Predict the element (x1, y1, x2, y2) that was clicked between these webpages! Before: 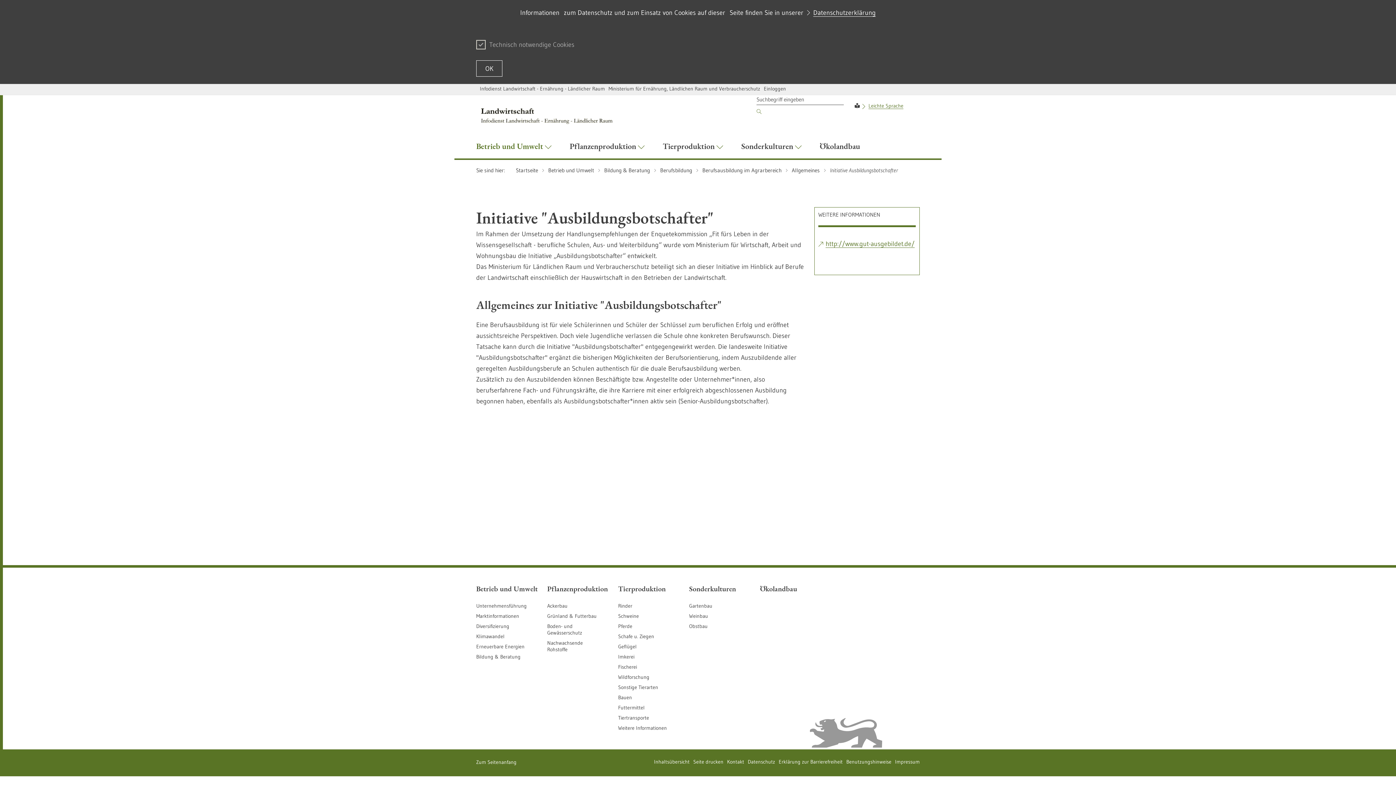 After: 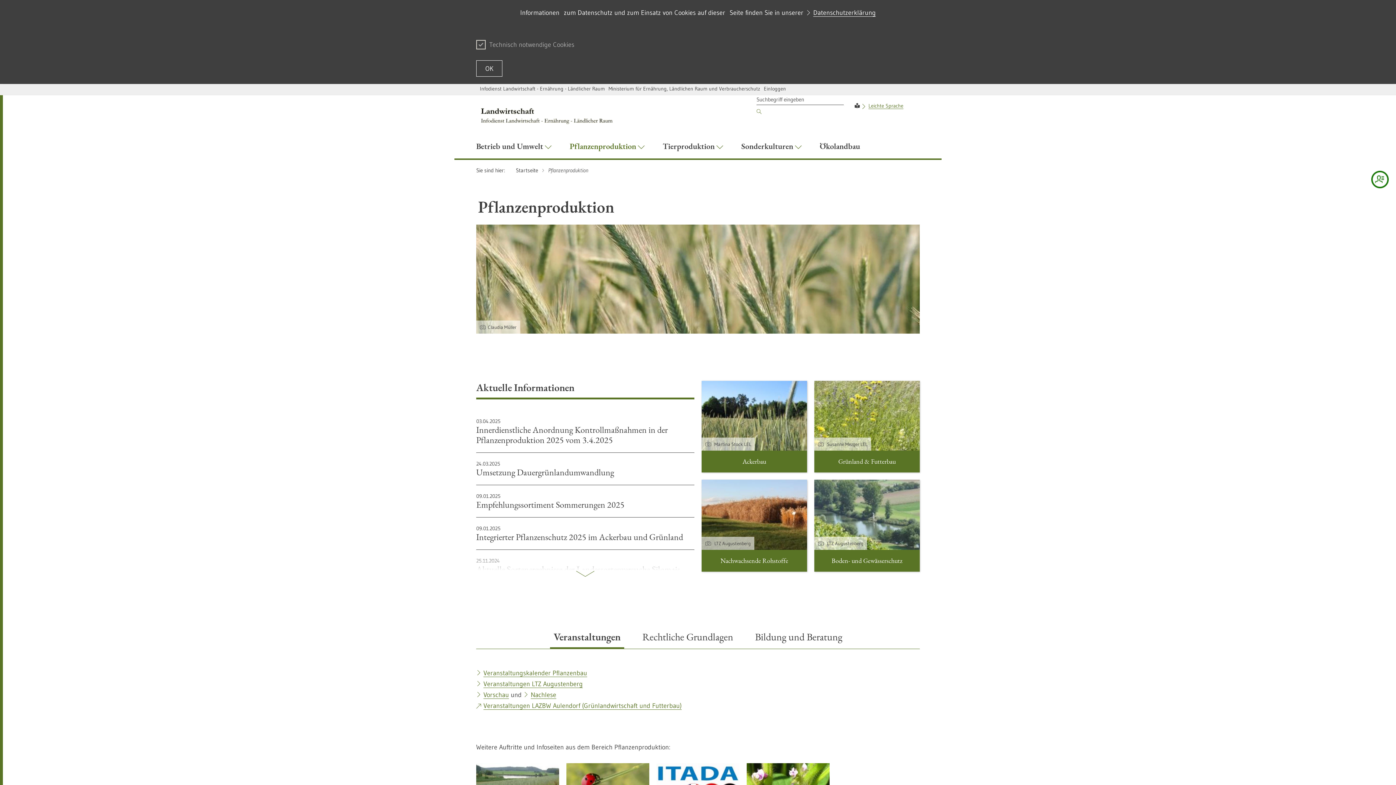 Action: label: Pflanzenproduktion bbox: (547, 584, 611, 593)